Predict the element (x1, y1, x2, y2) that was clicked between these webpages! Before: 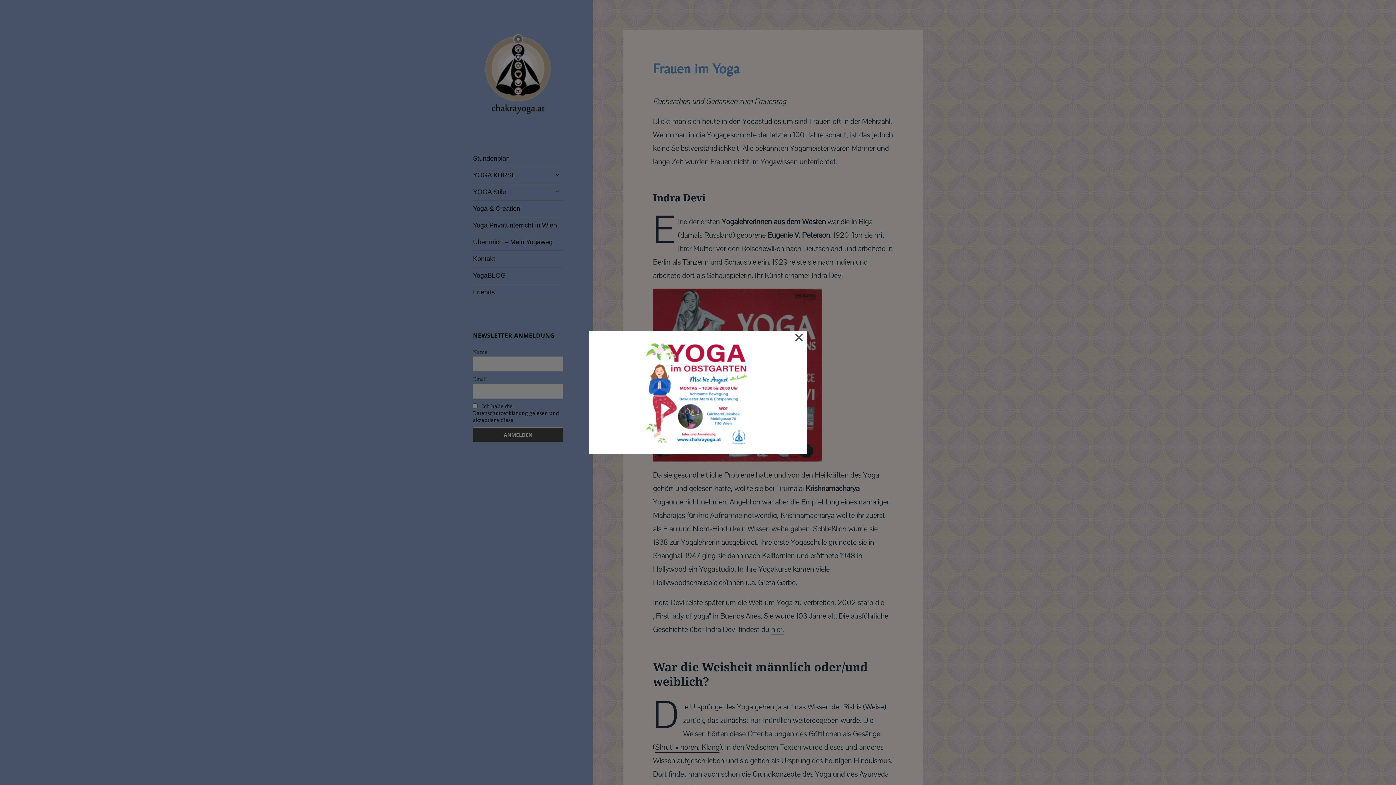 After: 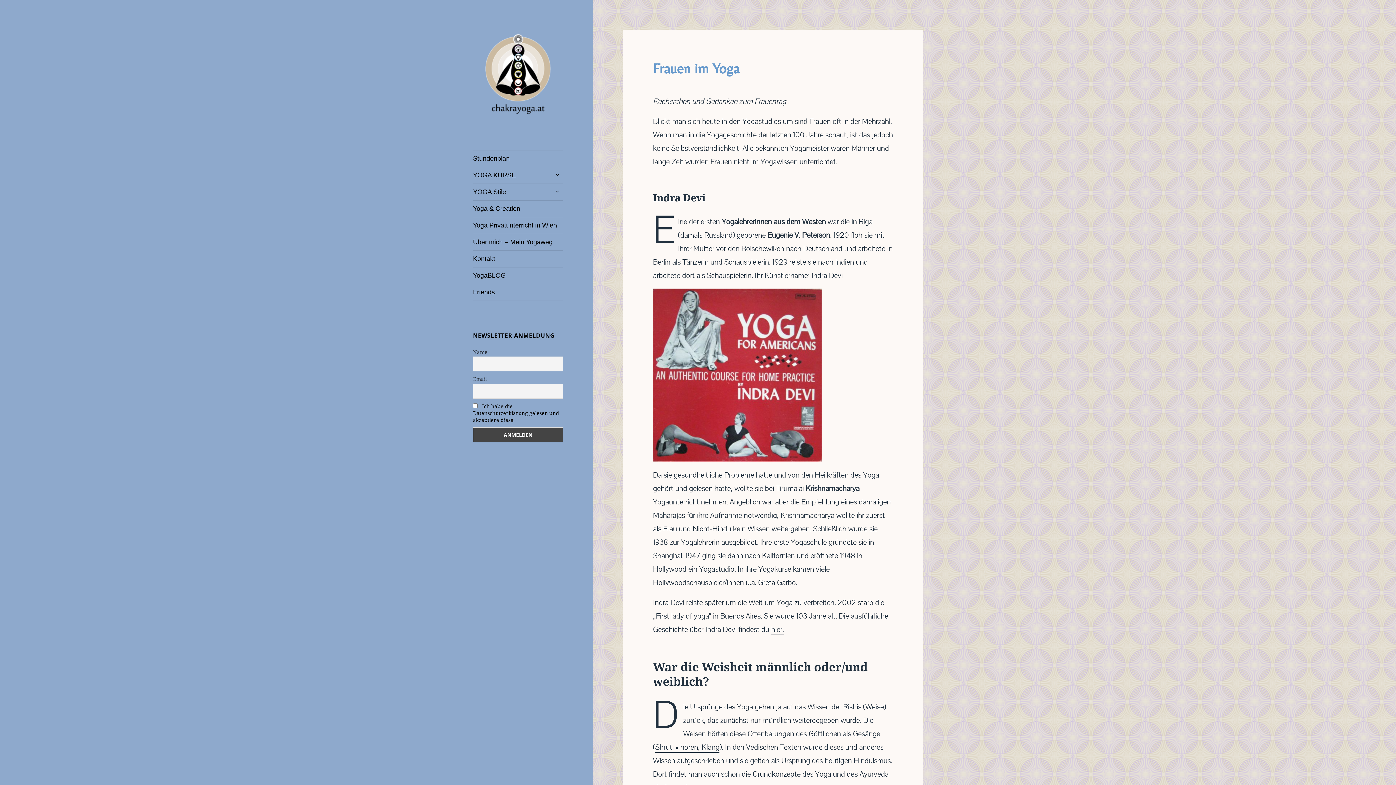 Action: bbox: (794, 332, 804, 341) label: ×